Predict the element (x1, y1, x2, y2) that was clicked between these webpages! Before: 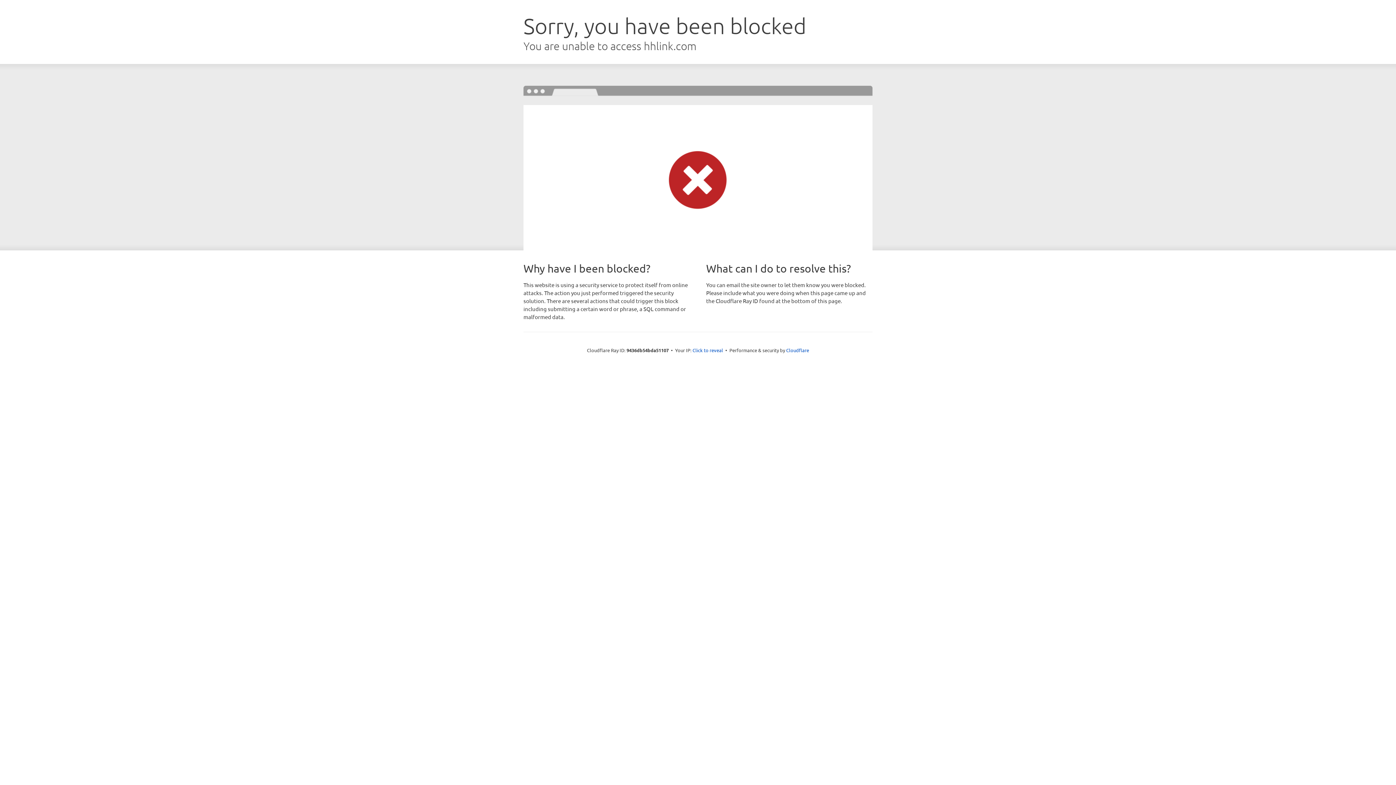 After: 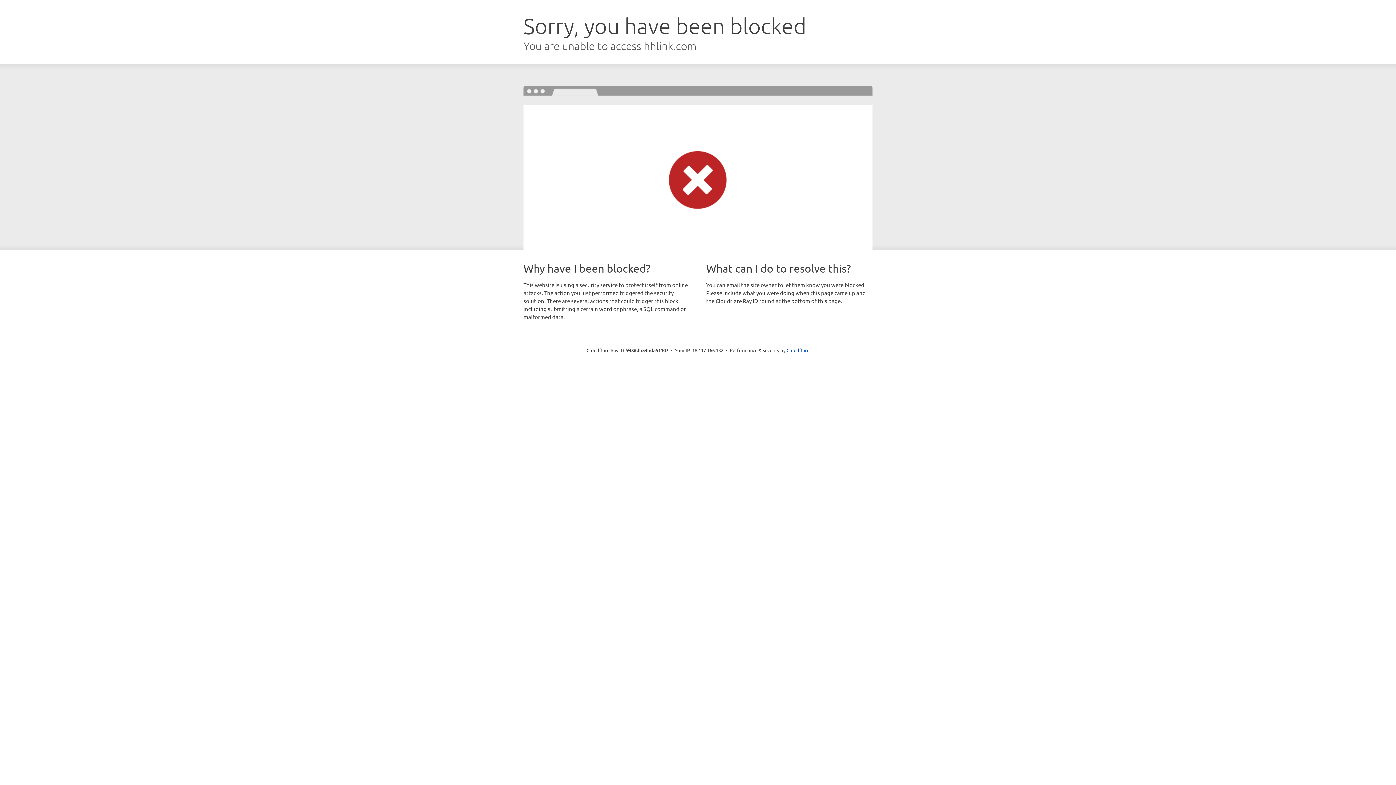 Action: bbox: (692, 346, 723, 353) label: Click to reveal